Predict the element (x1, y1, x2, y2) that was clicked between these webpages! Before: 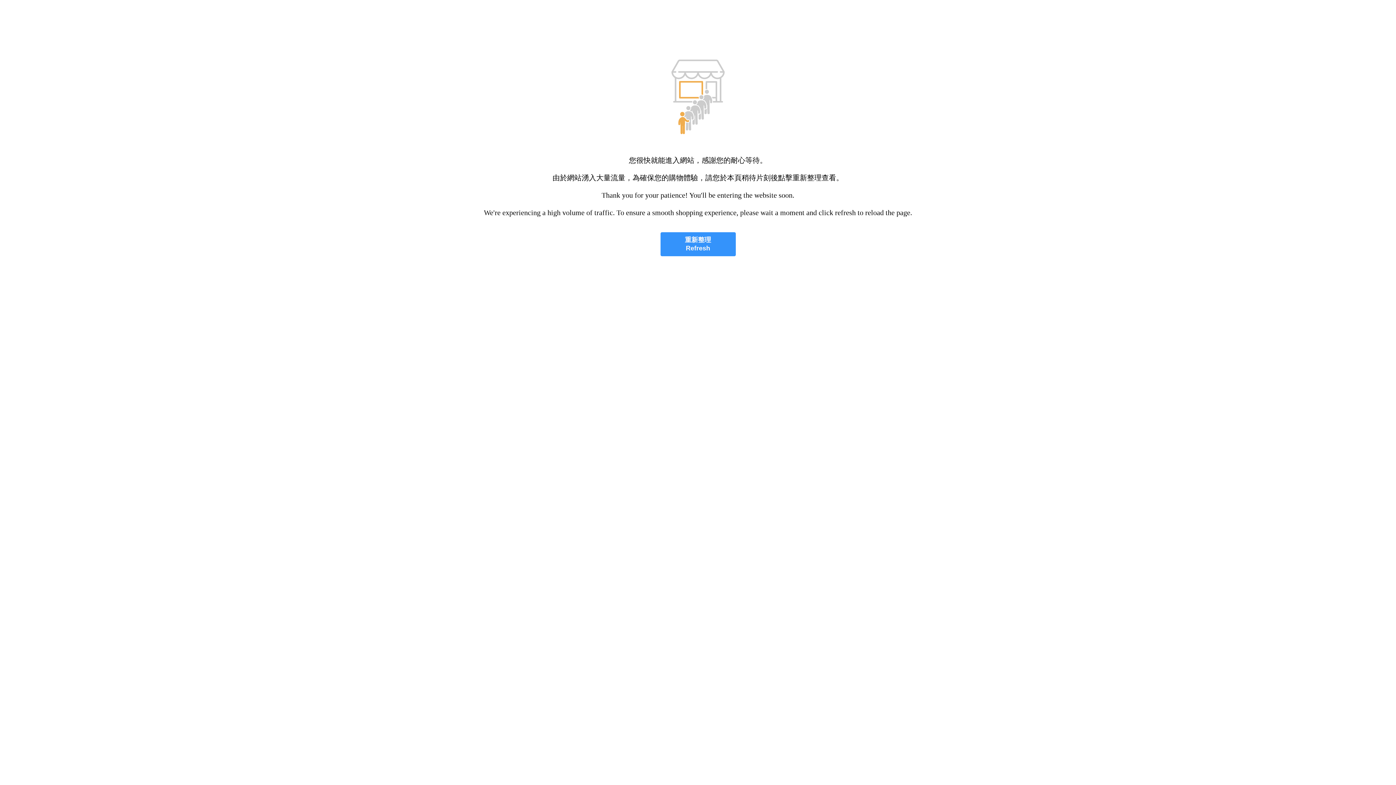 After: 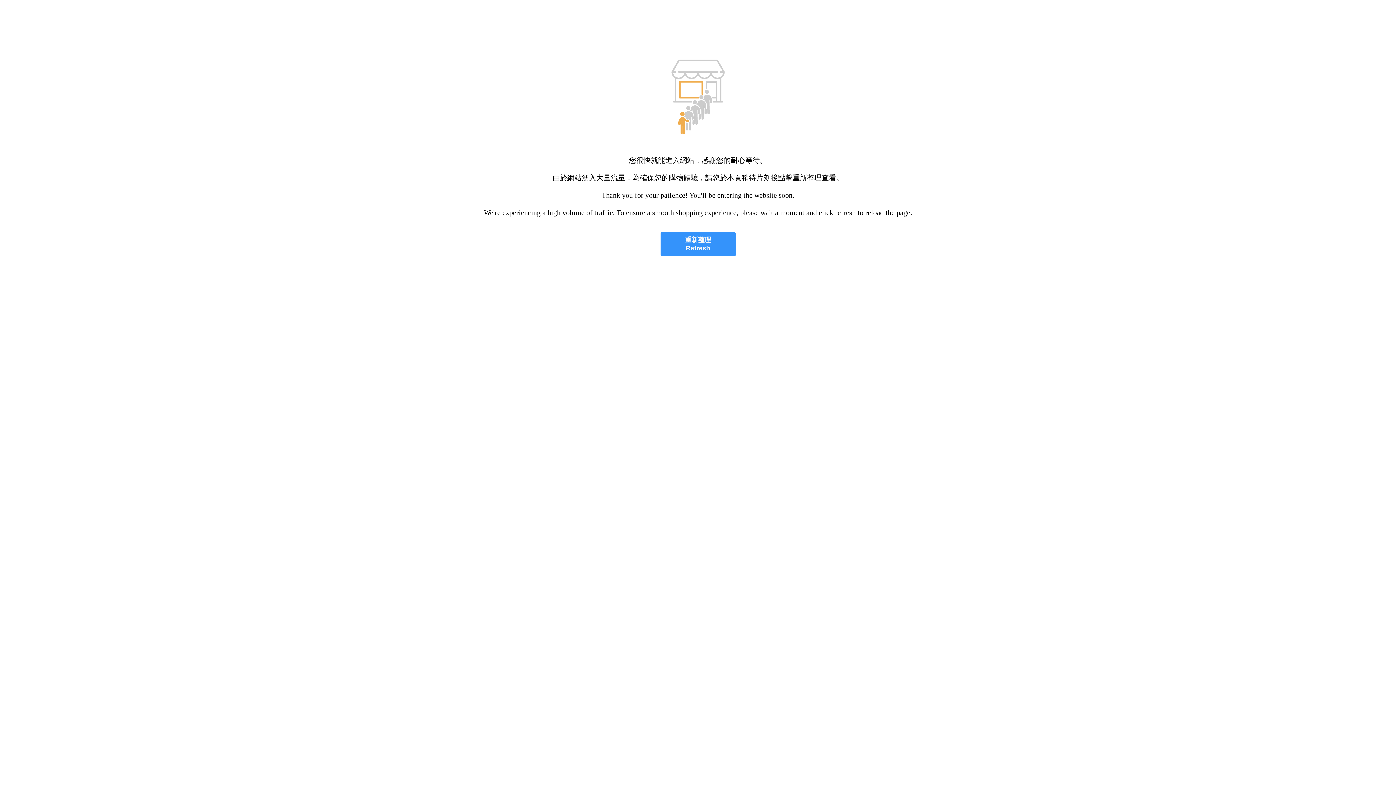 Action: label: 重新整理
Refresh bbox: (660, 232, 735, 256)